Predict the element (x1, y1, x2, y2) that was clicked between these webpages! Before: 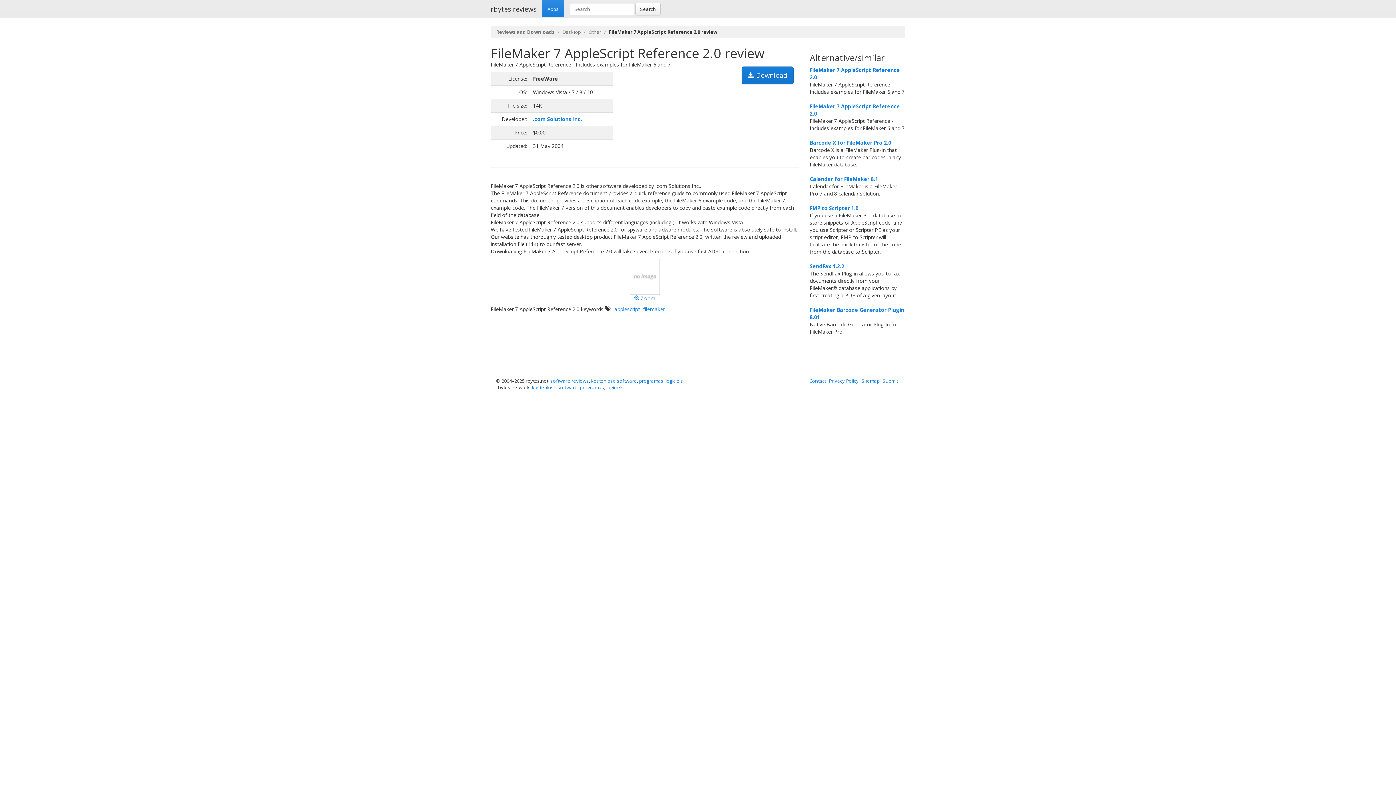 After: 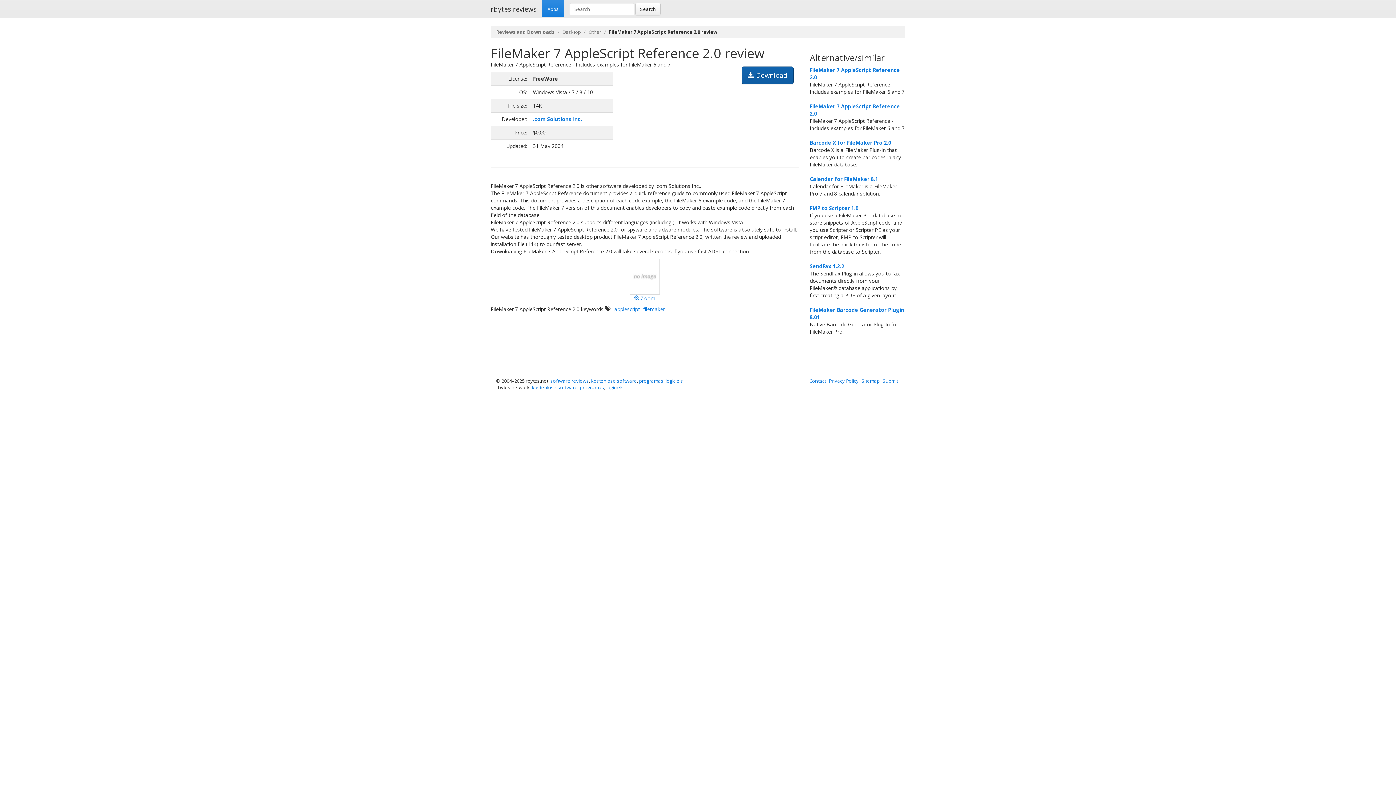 Action: label:  Download bbox: (741, 66, 793, 84)